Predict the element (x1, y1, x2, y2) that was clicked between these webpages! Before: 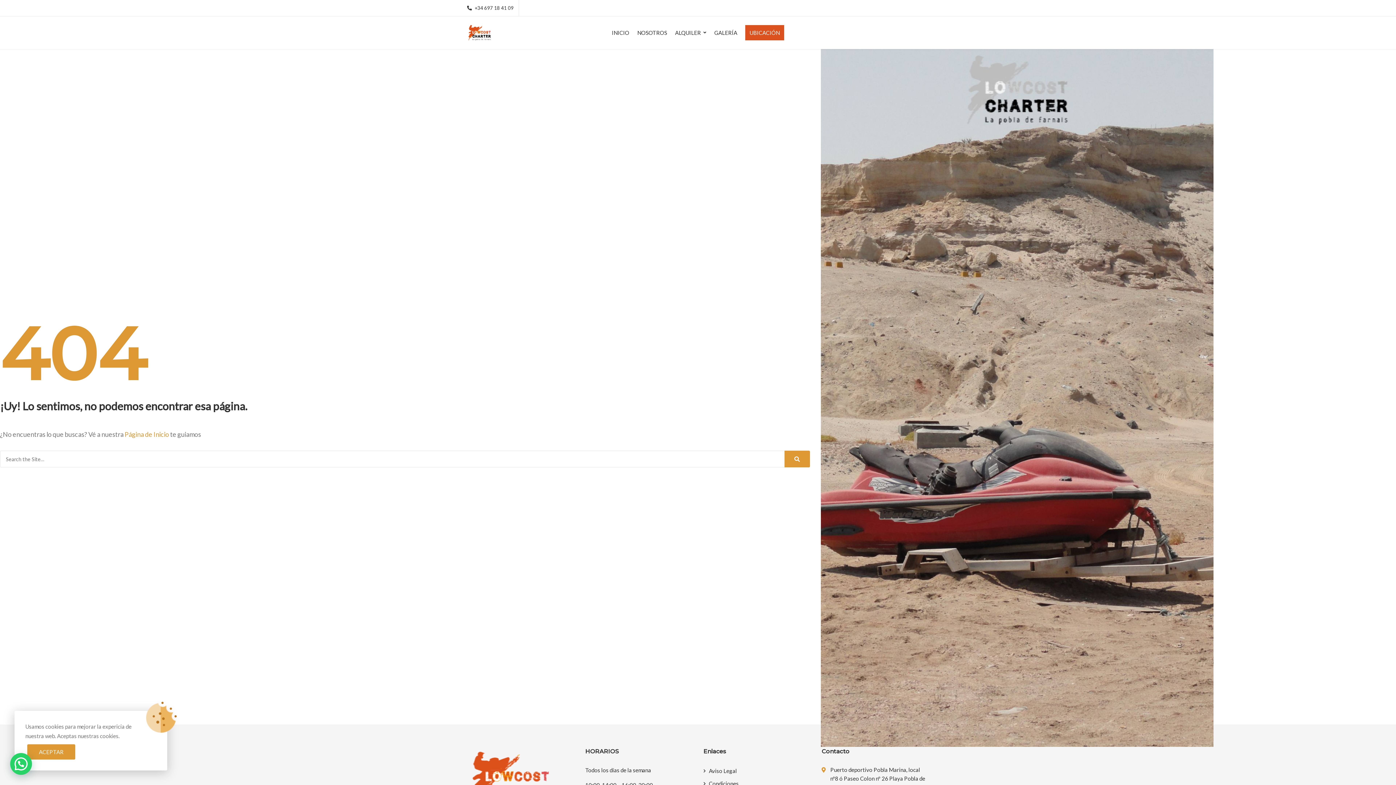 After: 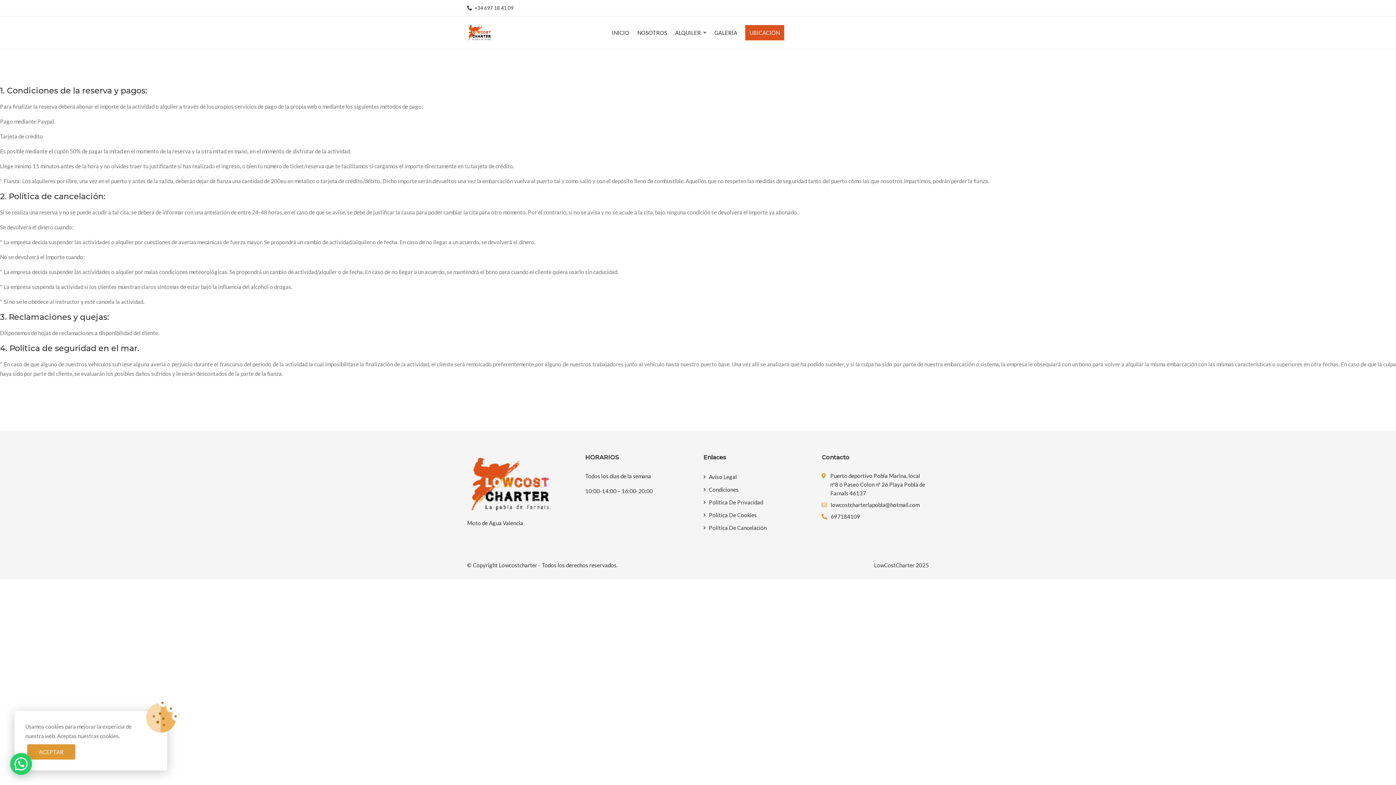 Action: bbox: (703, 779, 738, 788) label: Condiciones